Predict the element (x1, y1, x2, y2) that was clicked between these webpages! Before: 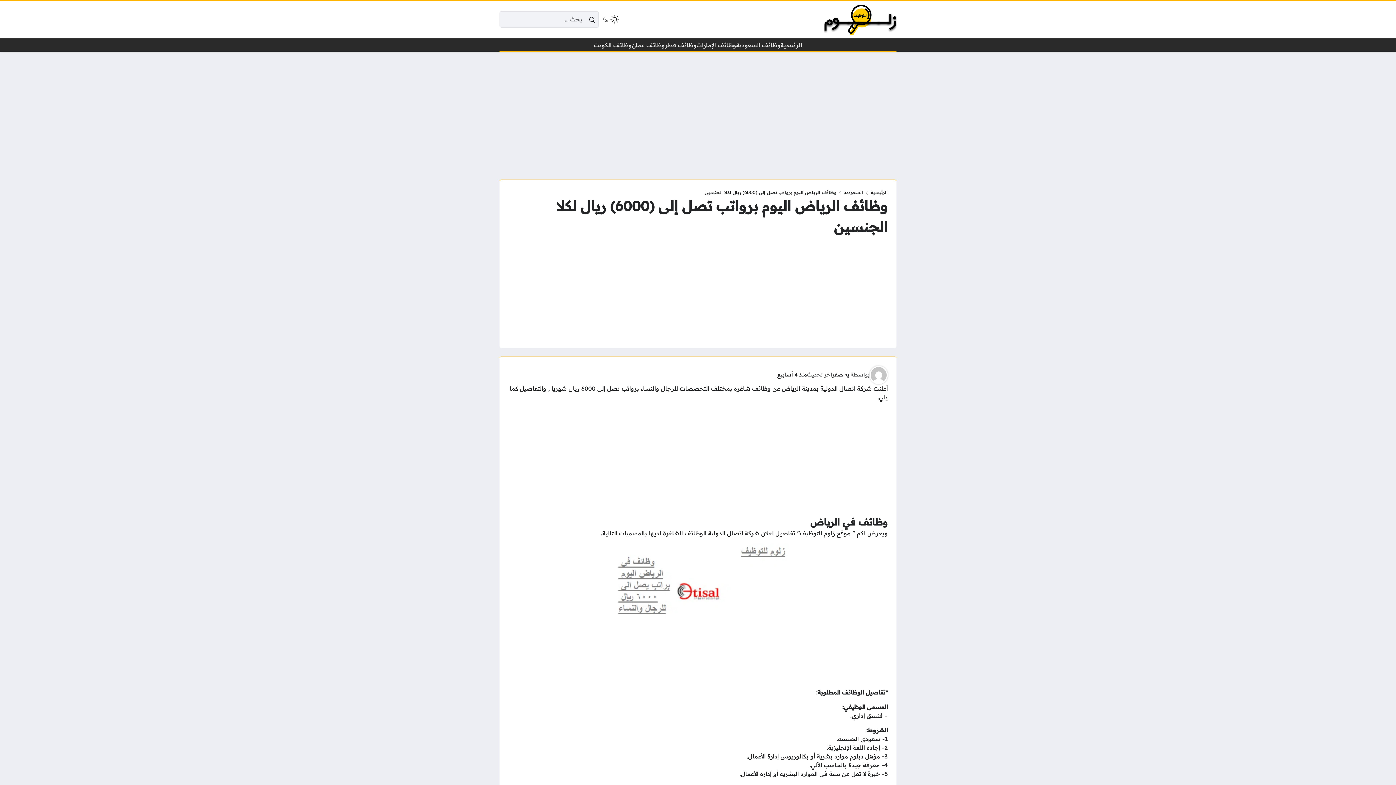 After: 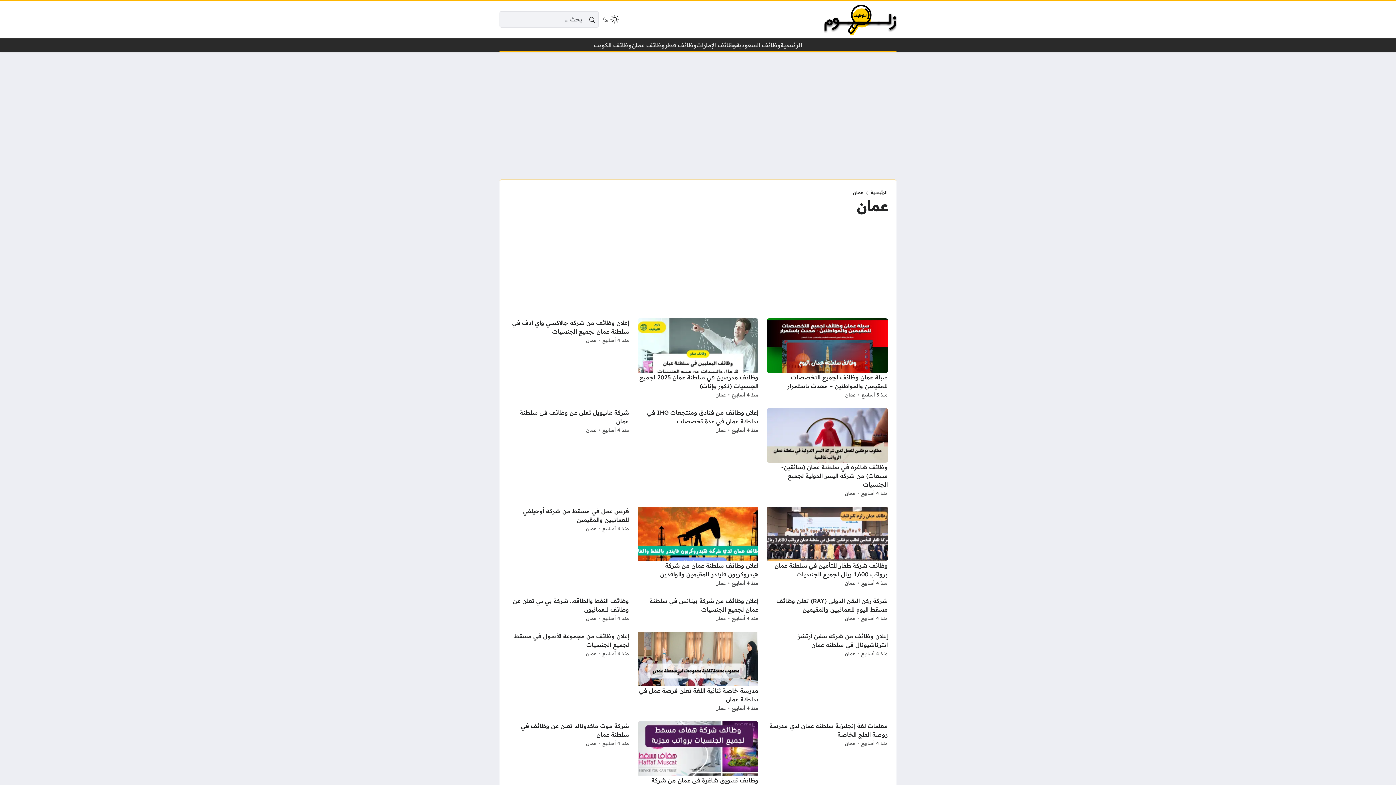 Action: label: وظائف عمان bbox: (632, 40, 665, 49)